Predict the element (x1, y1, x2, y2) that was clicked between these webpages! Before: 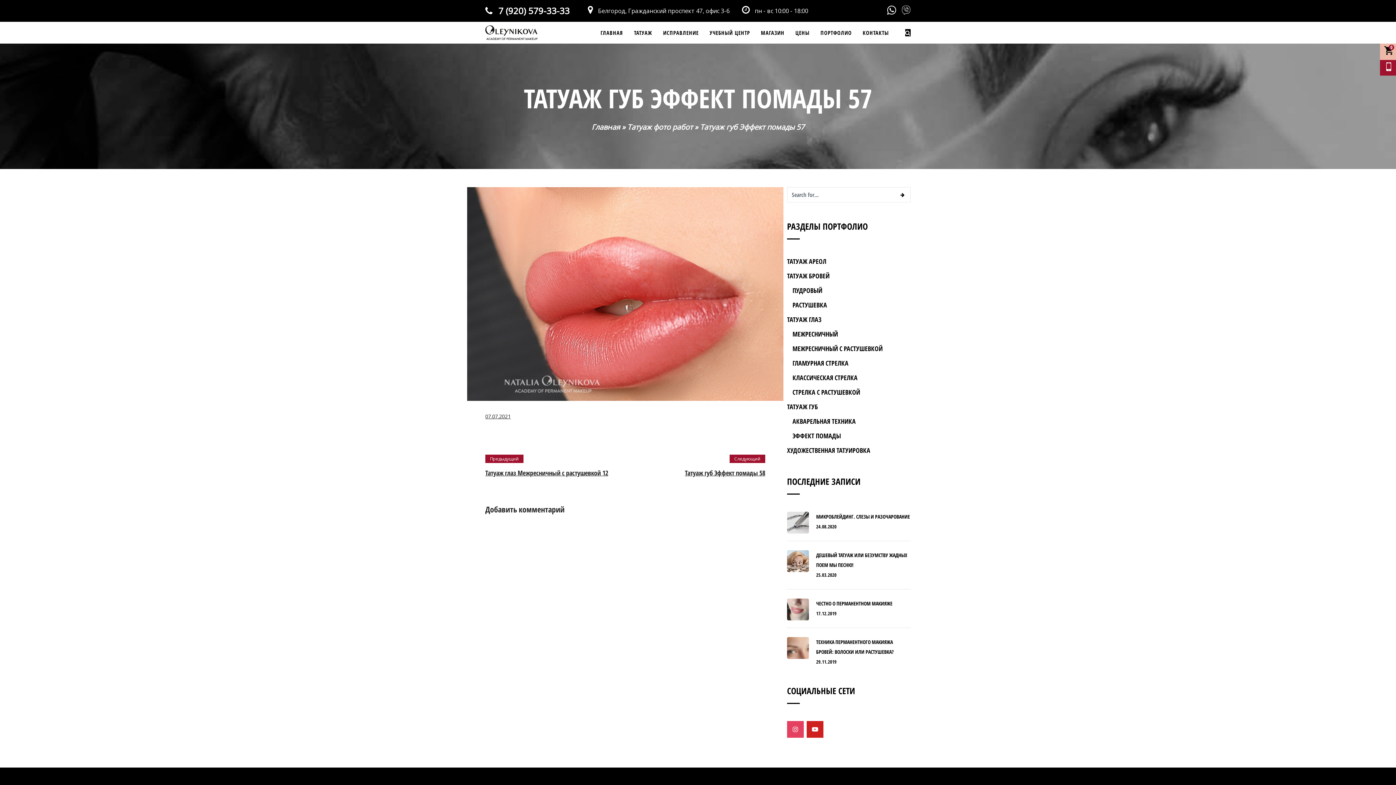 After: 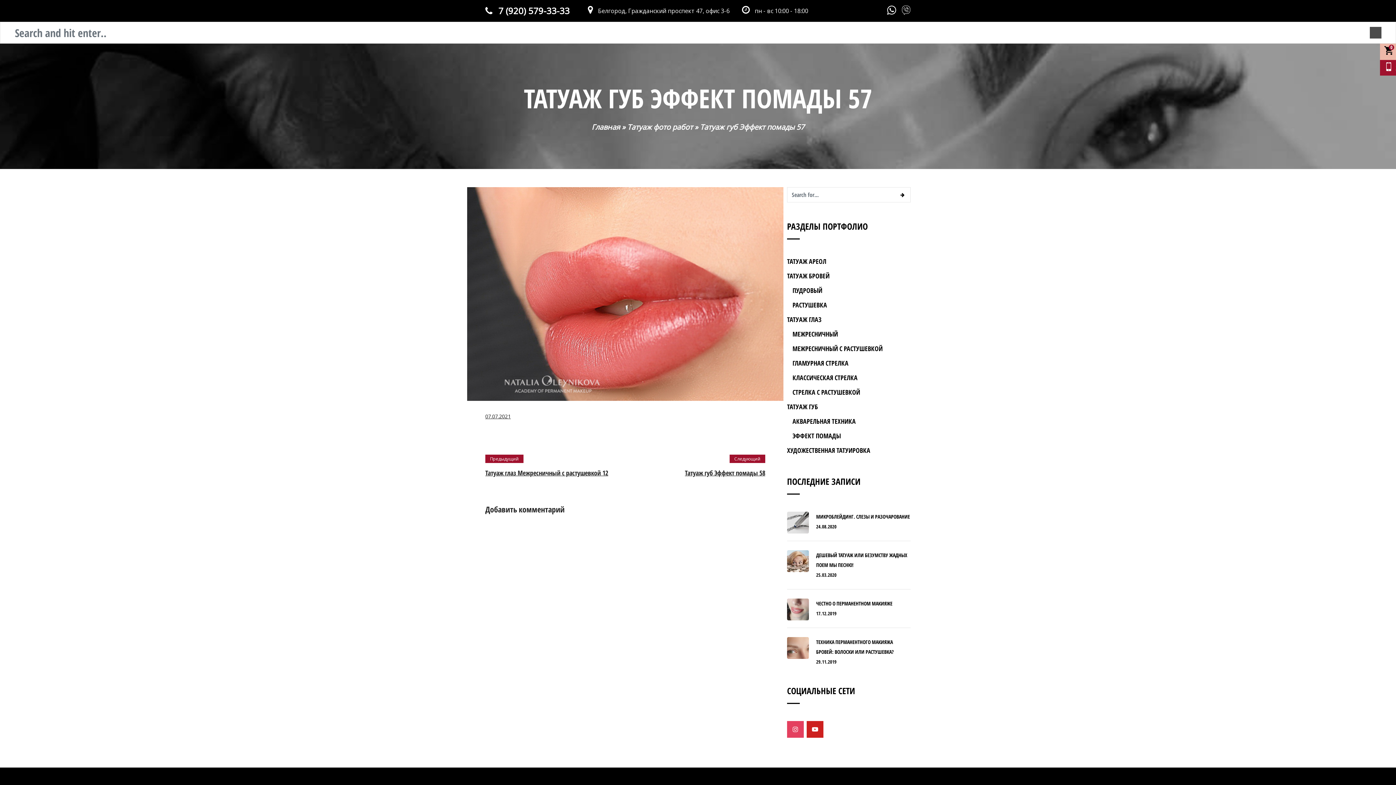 Action: bbox: (905, 29, 910, 36)